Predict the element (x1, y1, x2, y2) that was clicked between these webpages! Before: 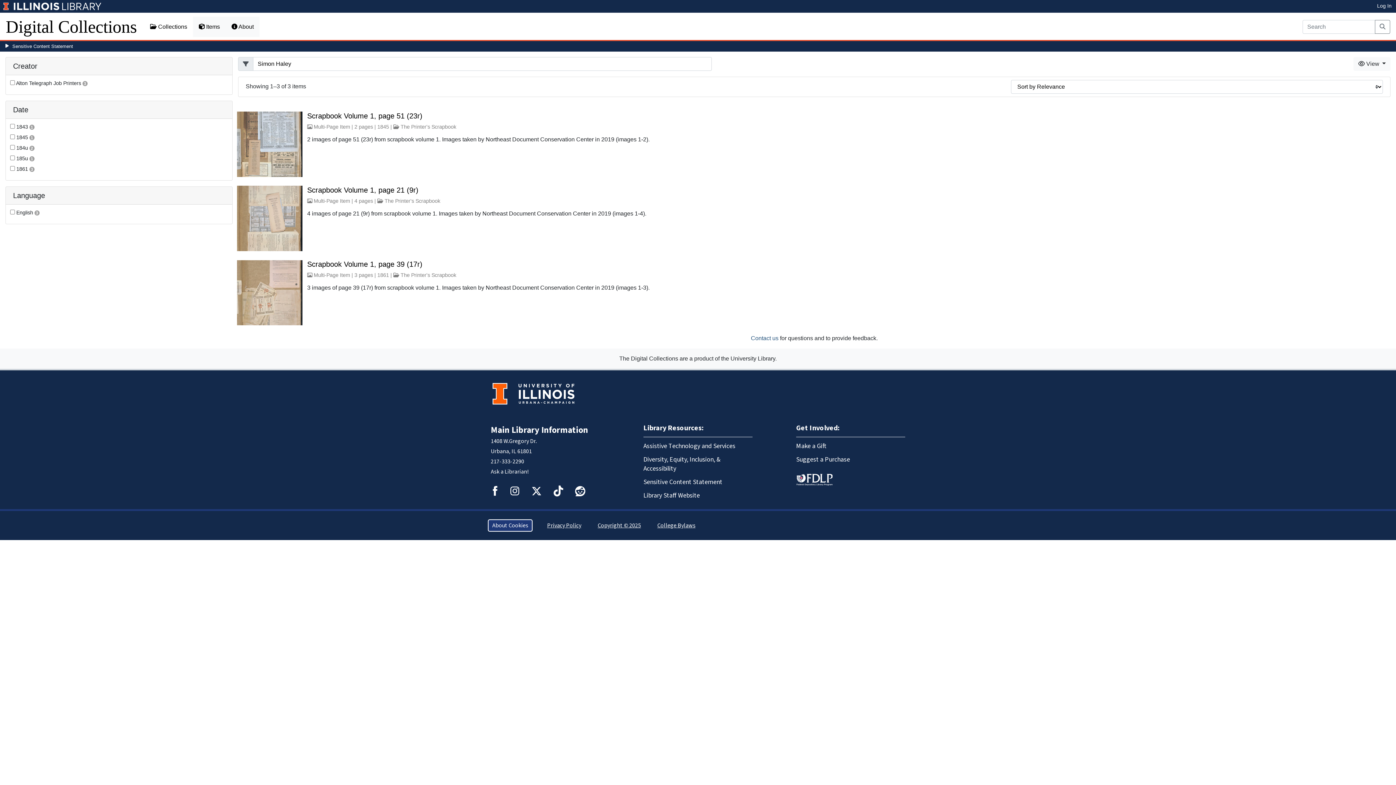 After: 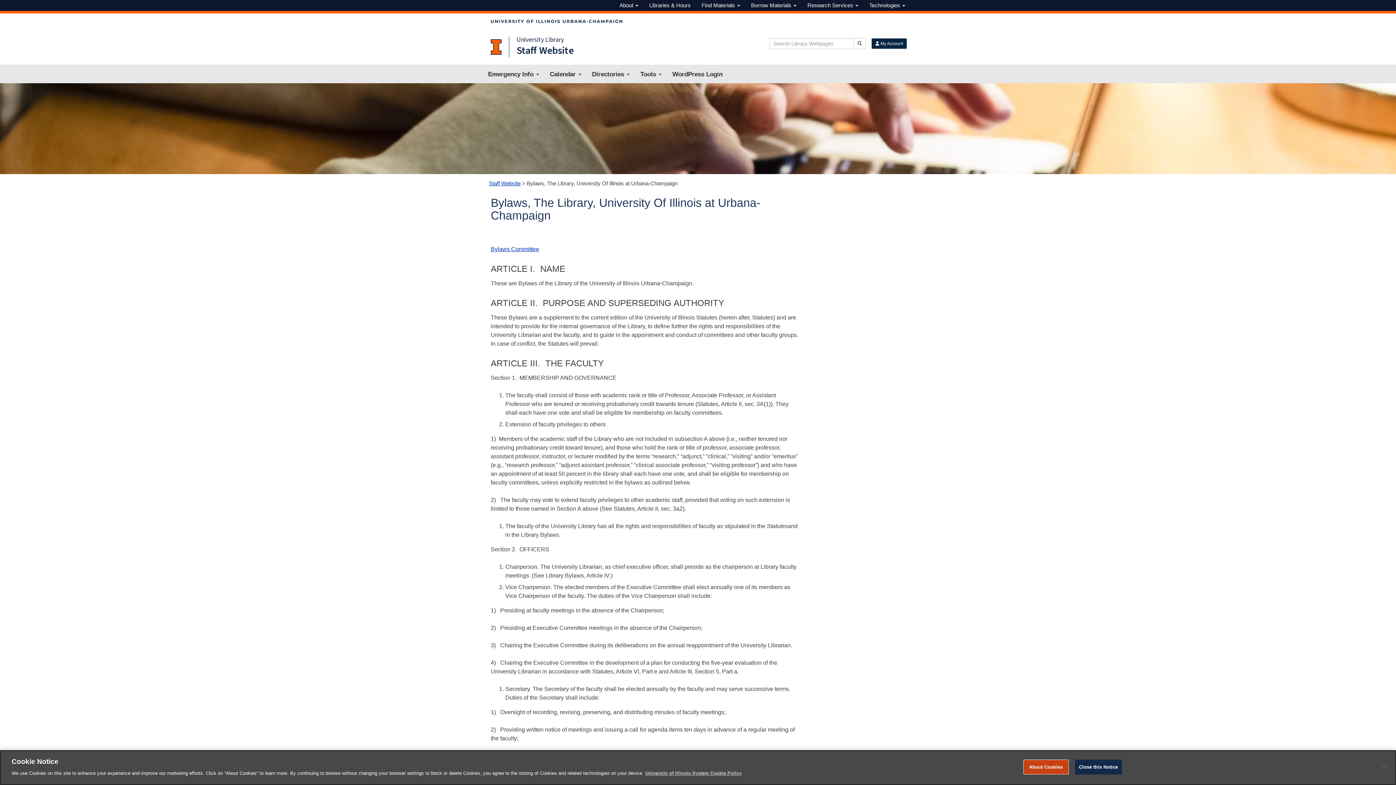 Action: bbox: (655, 520, 697, 531) label: College Bylaws